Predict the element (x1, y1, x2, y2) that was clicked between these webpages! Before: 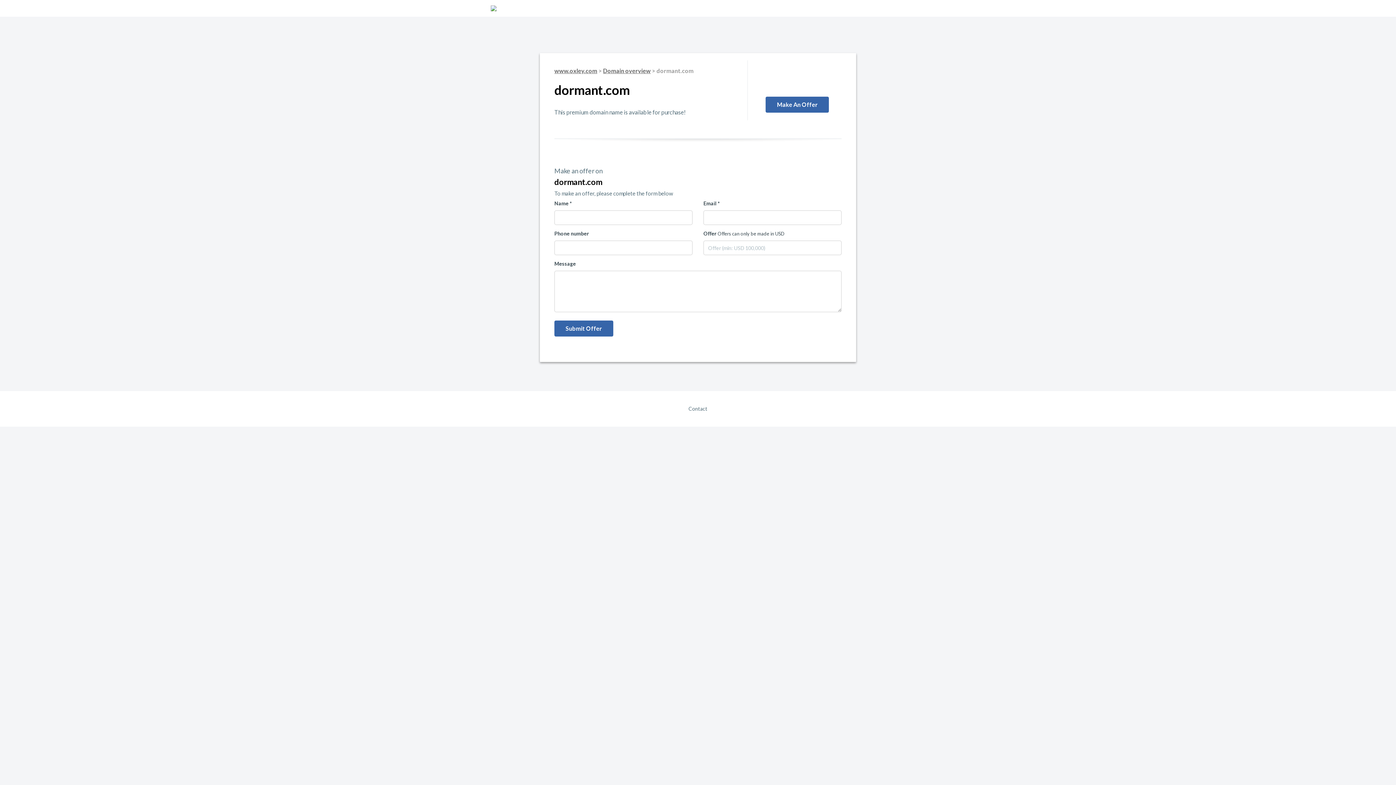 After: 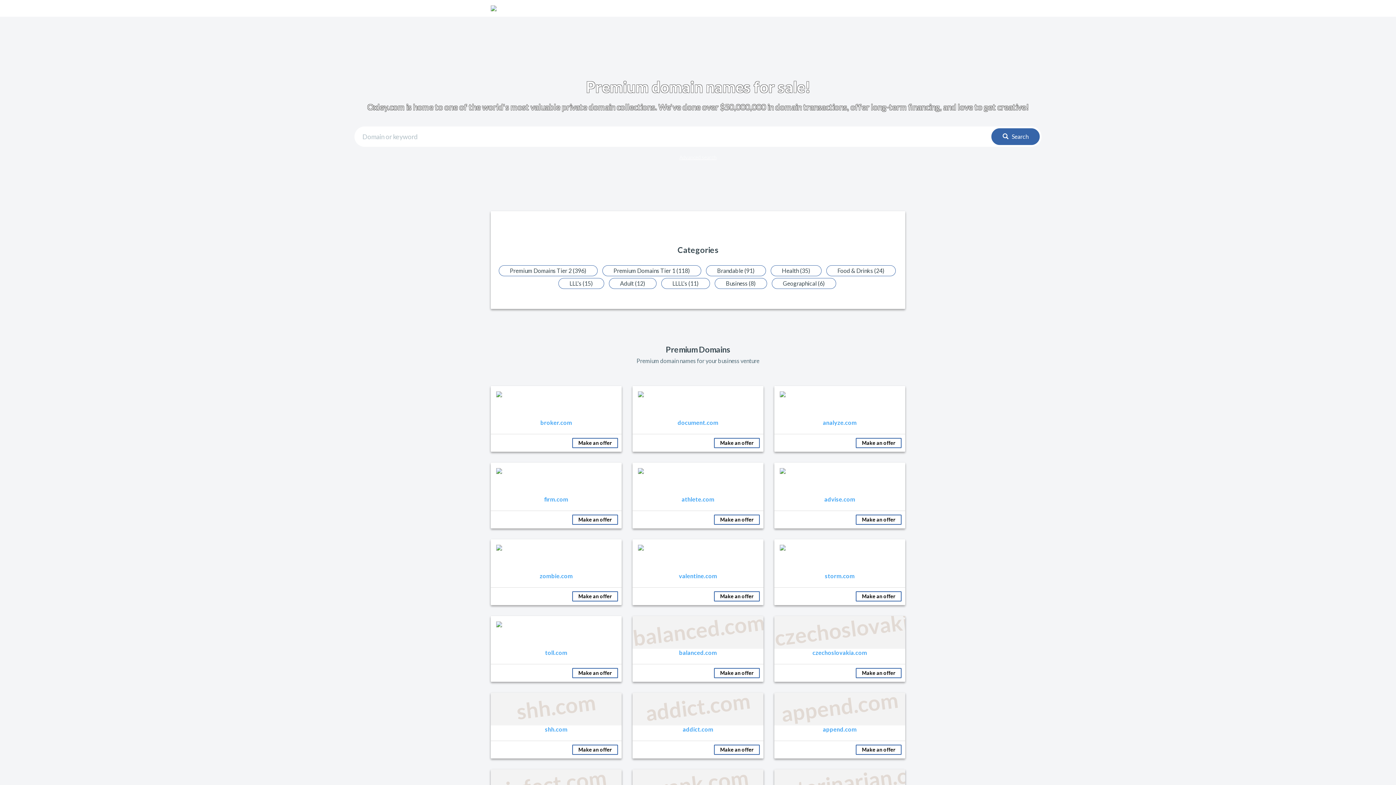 Action: bbox: (490, 5, 621, 11)